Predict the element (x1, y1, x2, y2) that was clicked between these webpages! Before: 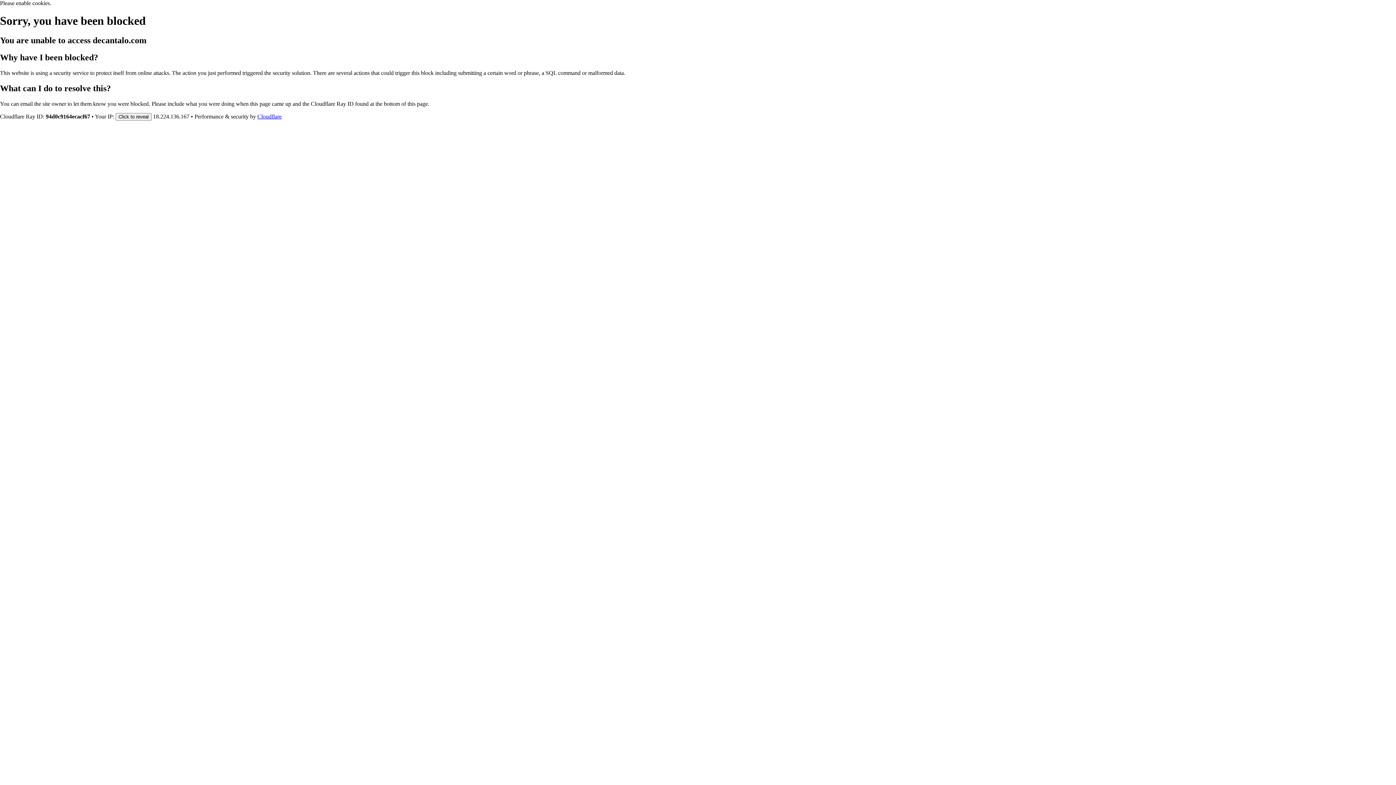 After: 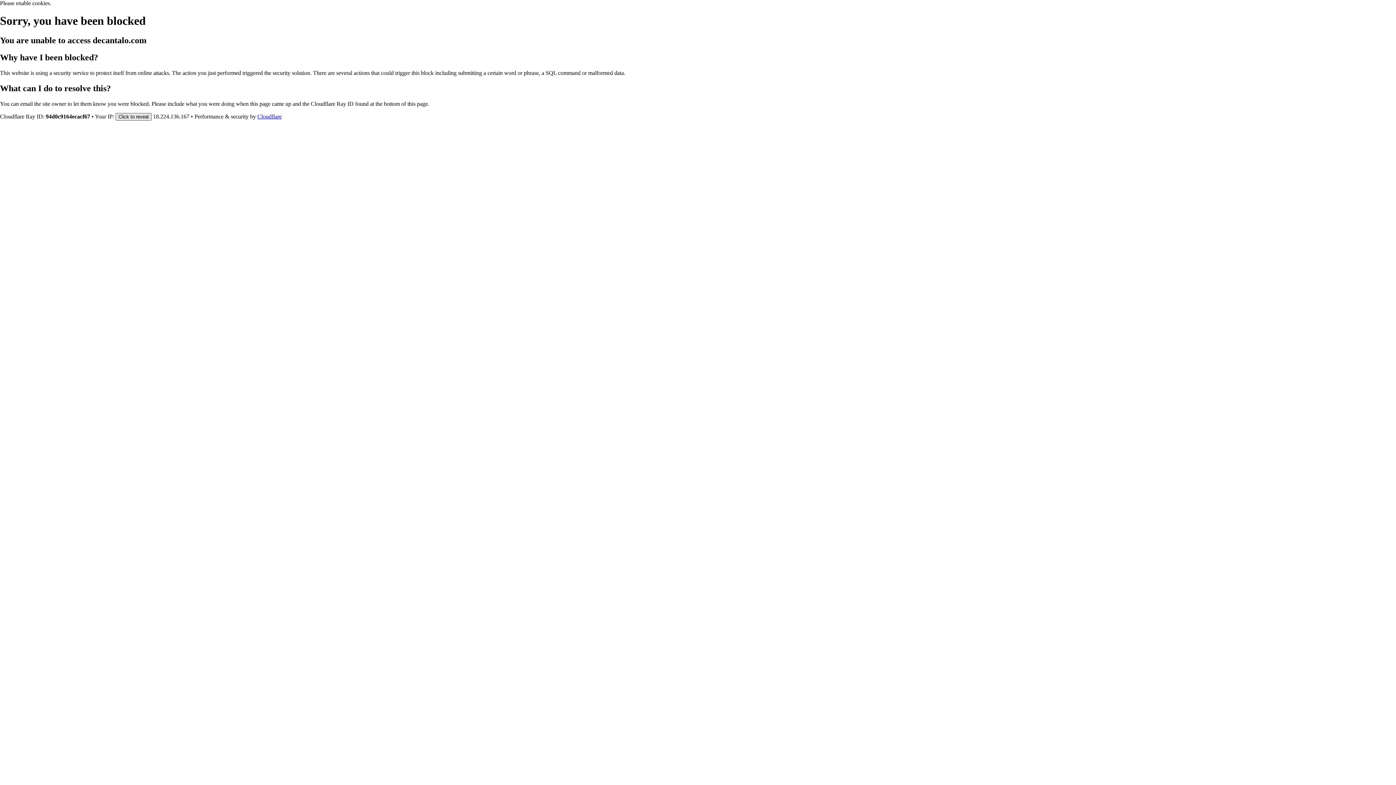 Action: label: Click to reveal bbox: (115, 112, 151, 120)